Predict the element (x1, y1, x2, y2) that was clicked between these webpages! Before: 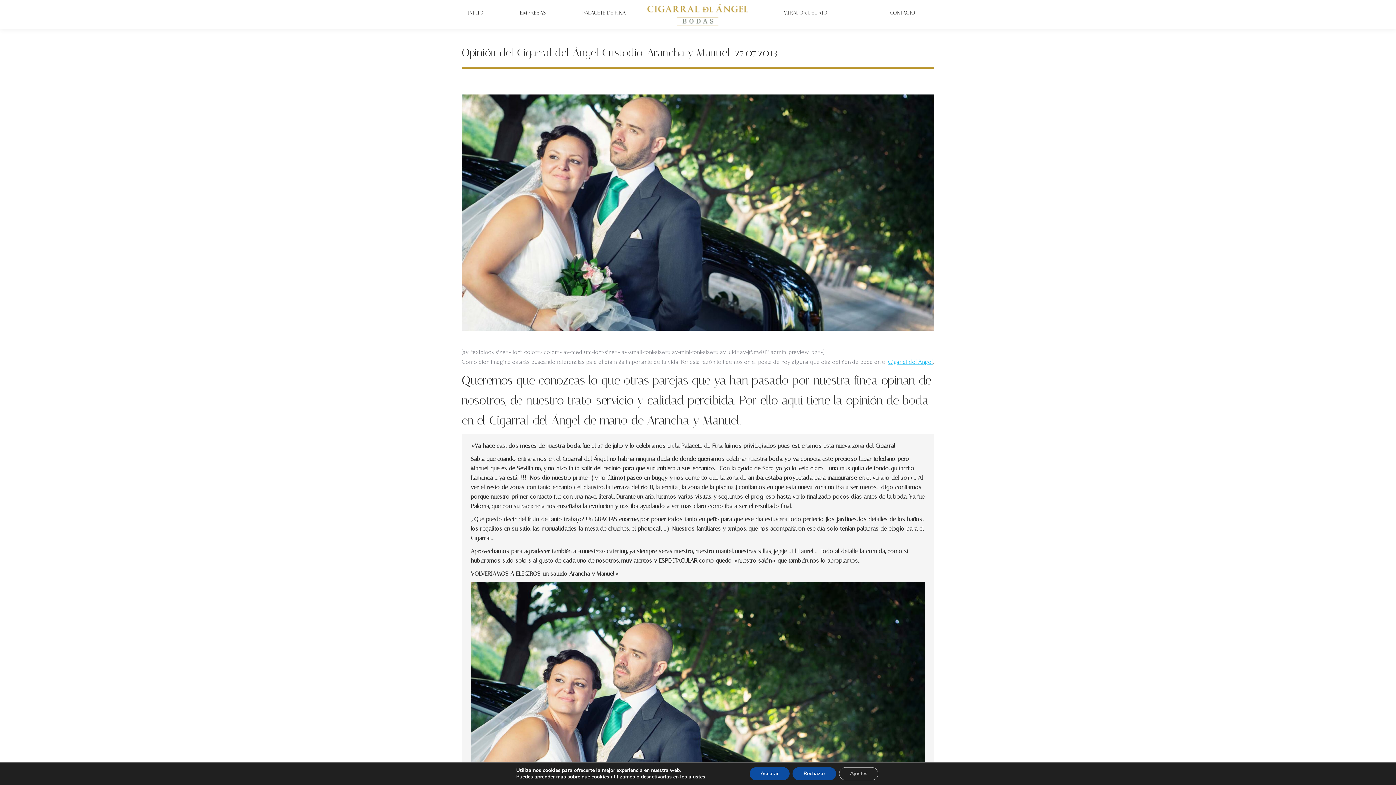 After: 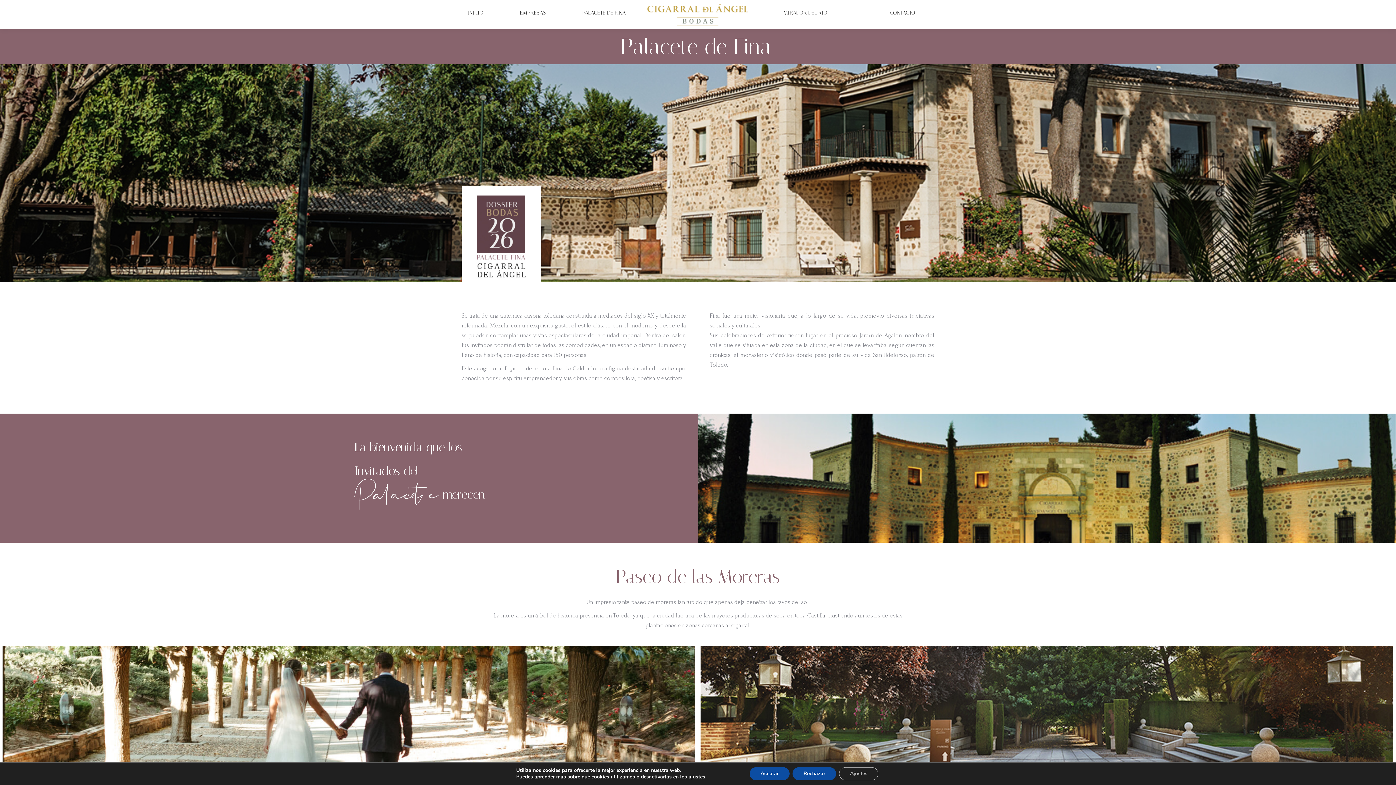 Action: label: PALACETE DE FINA bbox: (569, 0, 638, 25)